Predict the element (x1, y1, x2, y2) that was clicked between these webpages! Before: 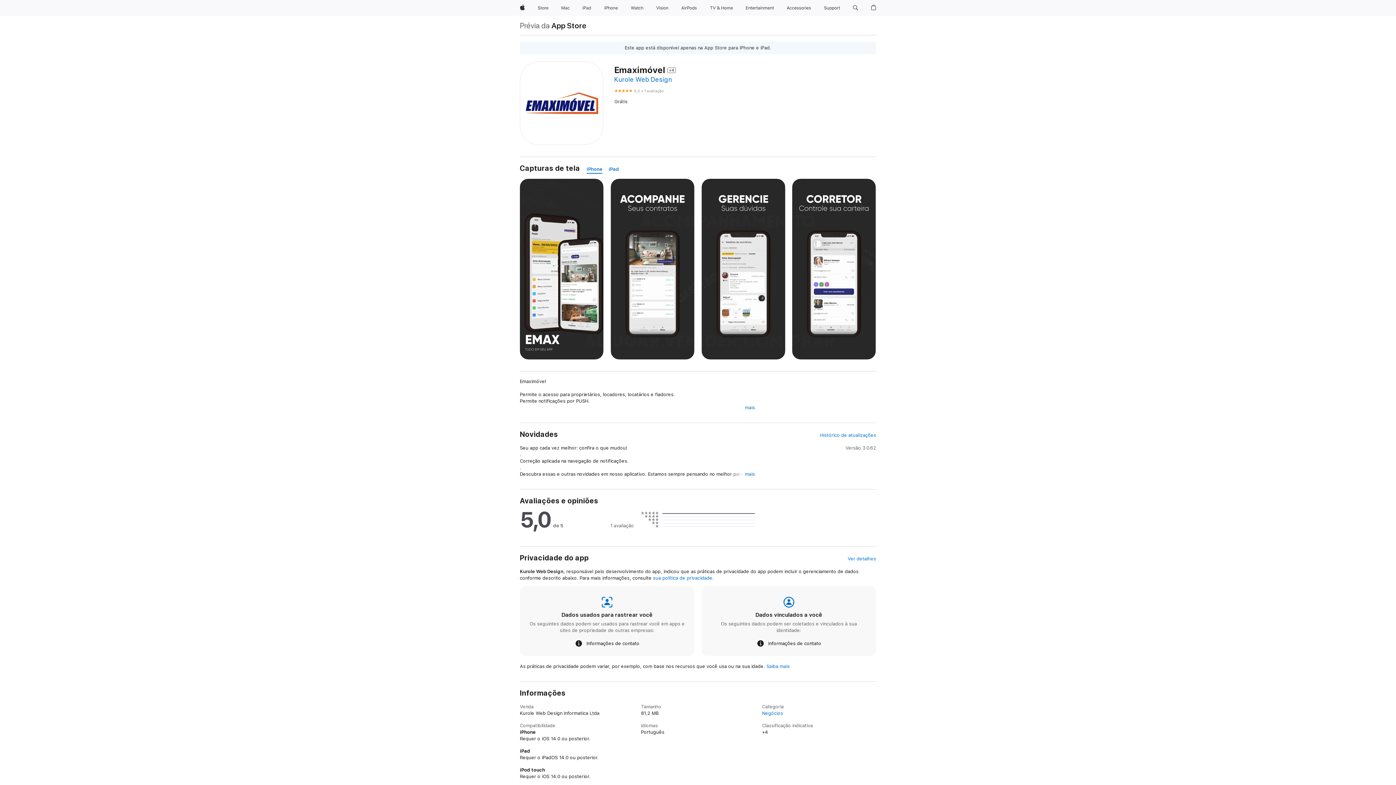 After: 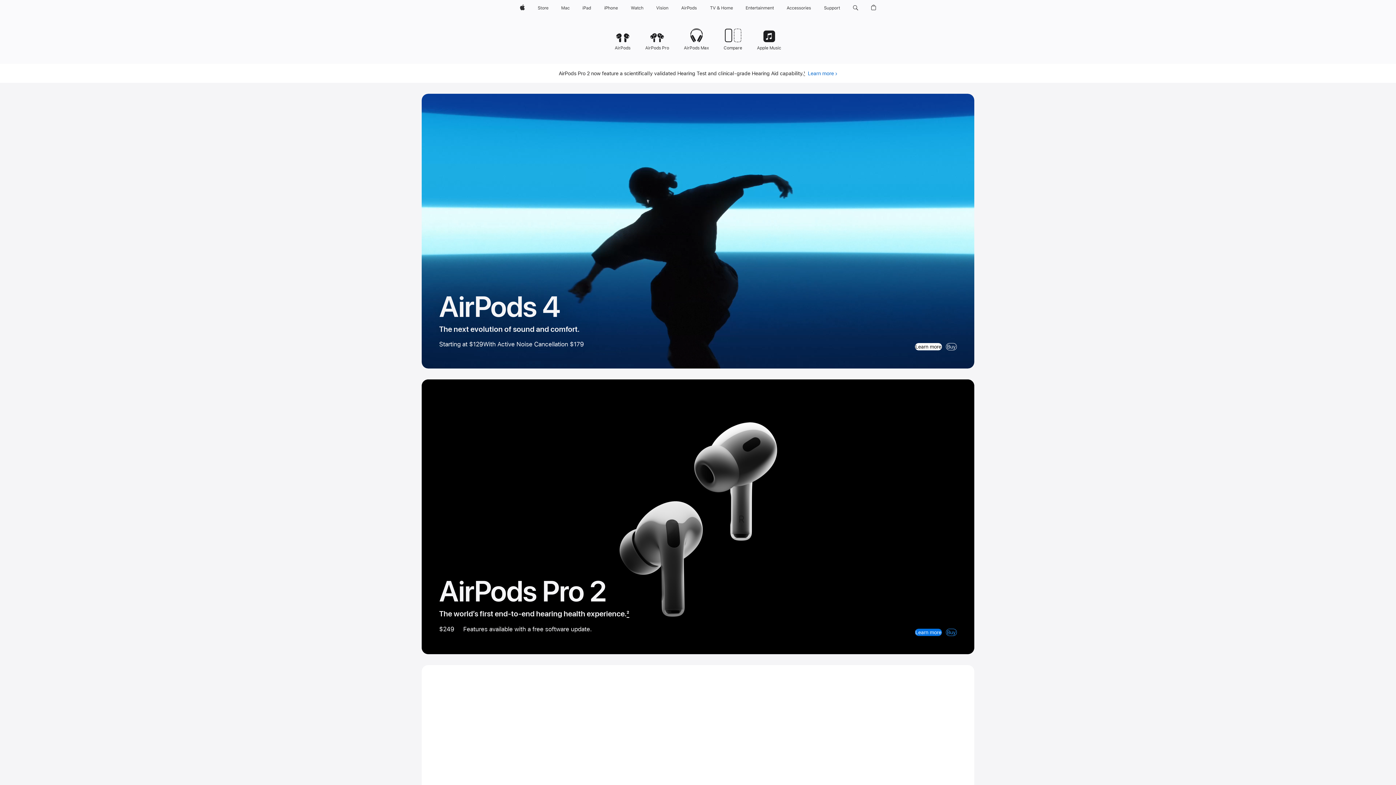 Action: label: AirPods bbox: (678, 0, 699, 16)